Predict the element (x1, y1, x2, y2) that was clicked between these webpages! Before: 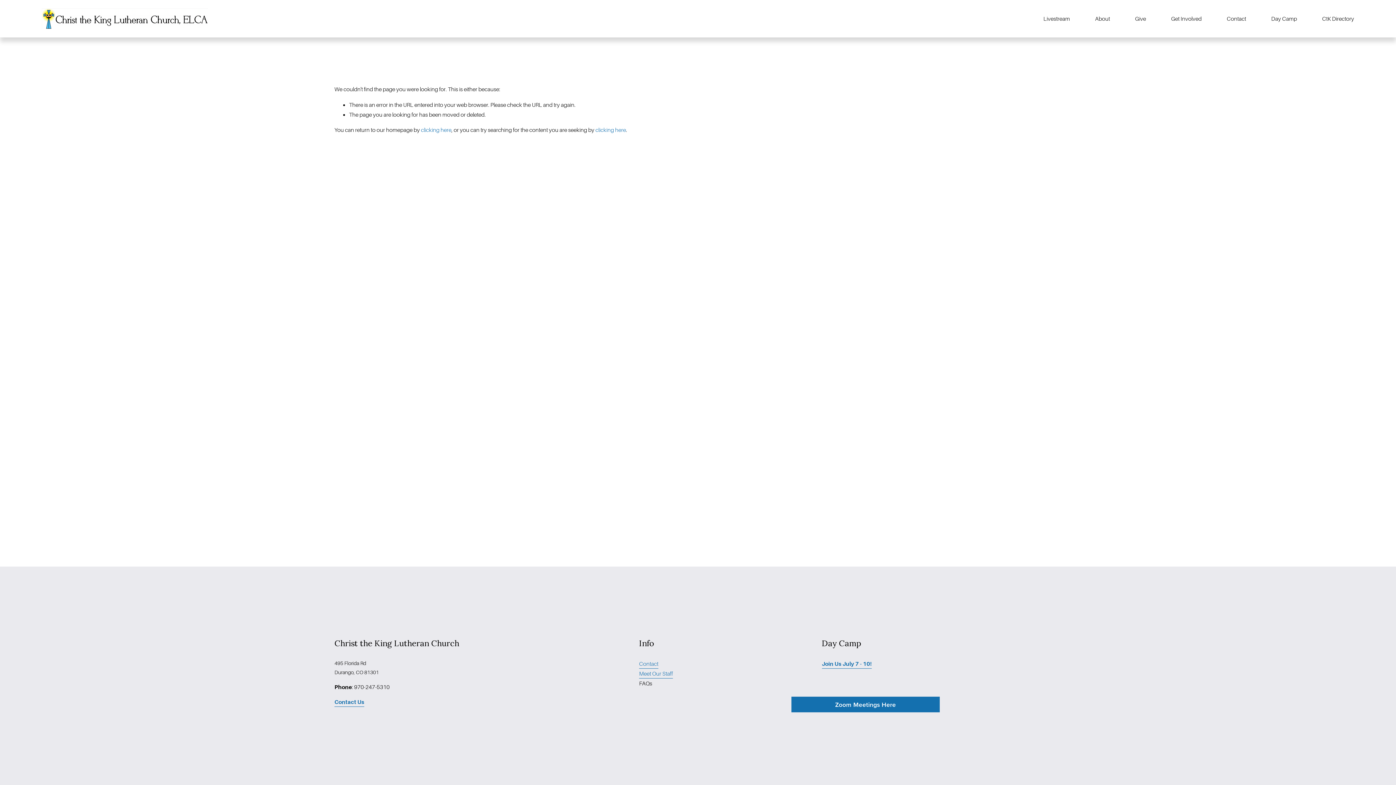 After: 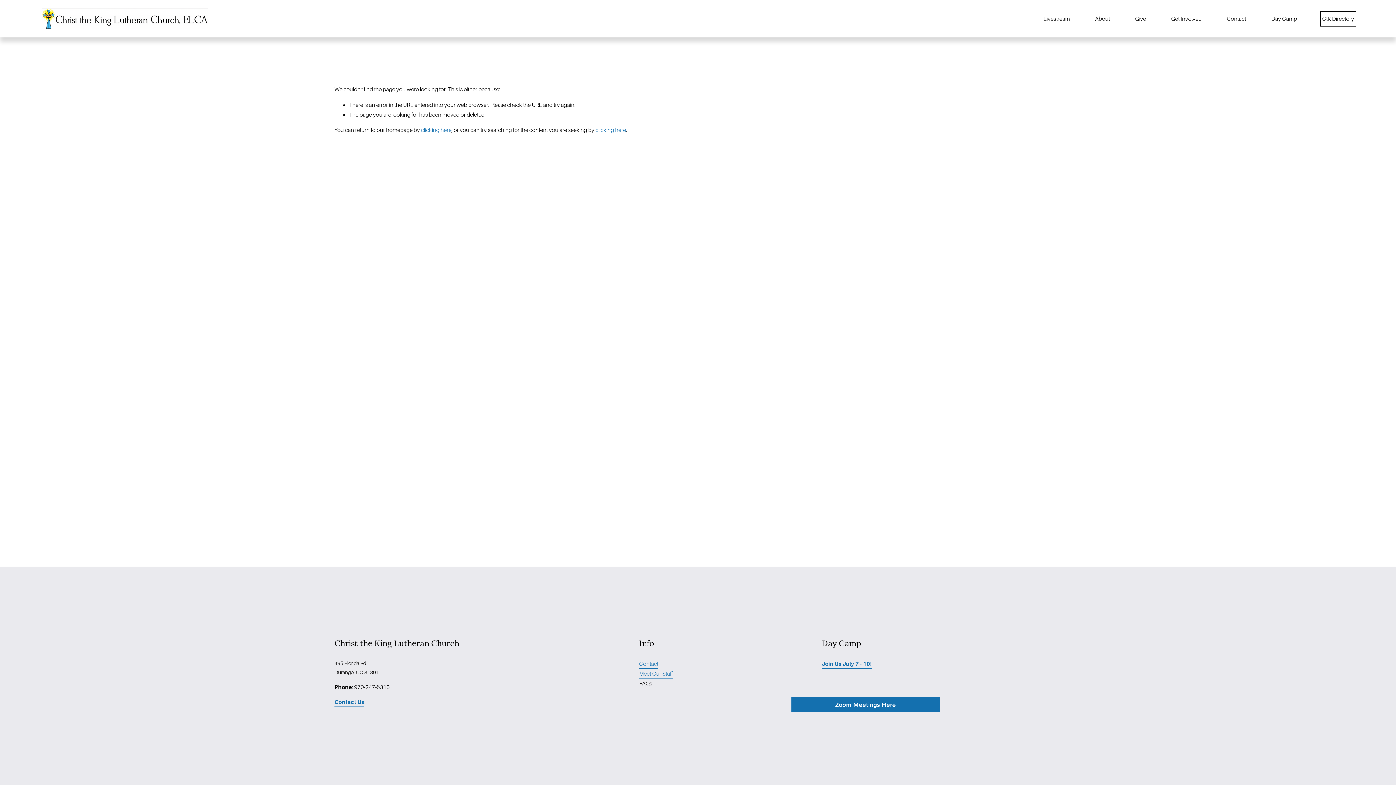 Action: label: CtK Directory bbox: (1322, 13, 1354, 24)